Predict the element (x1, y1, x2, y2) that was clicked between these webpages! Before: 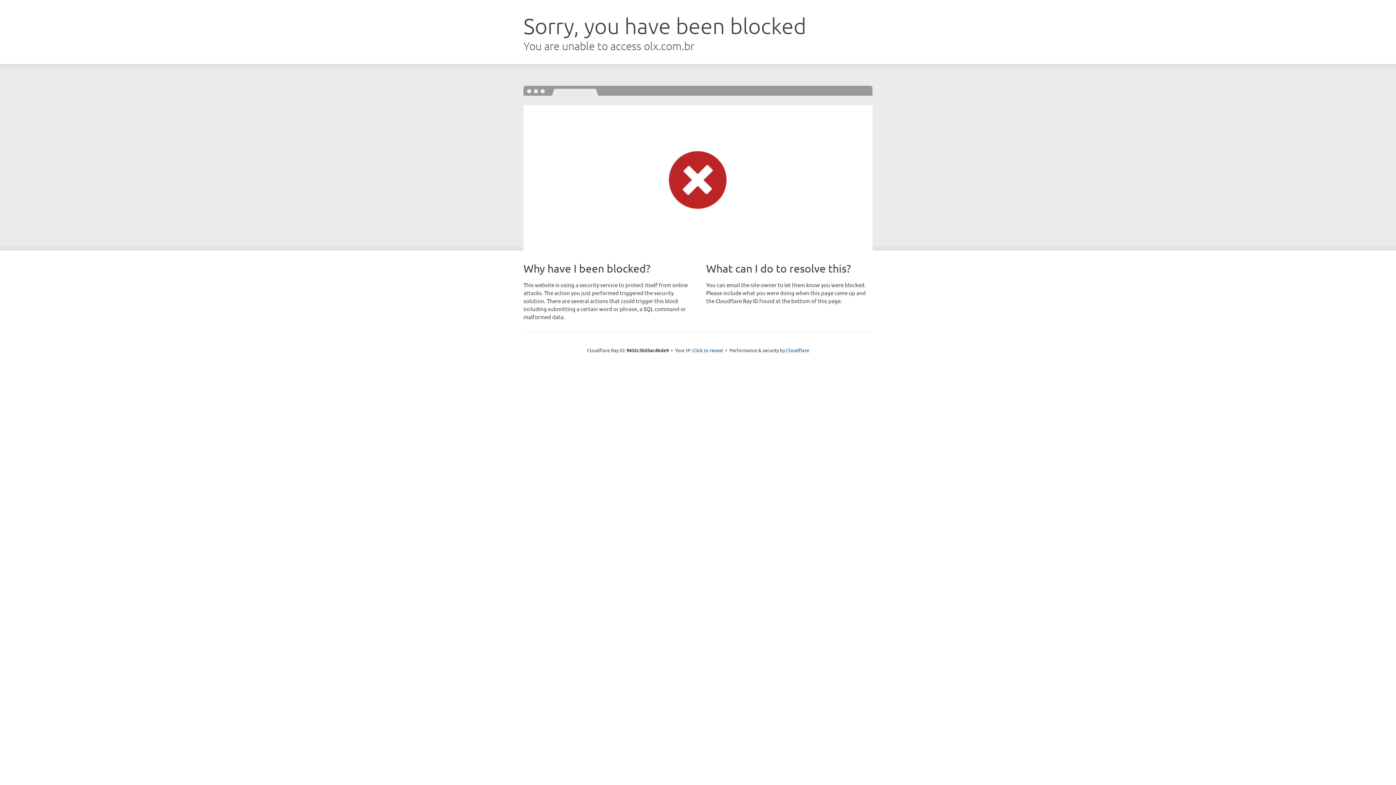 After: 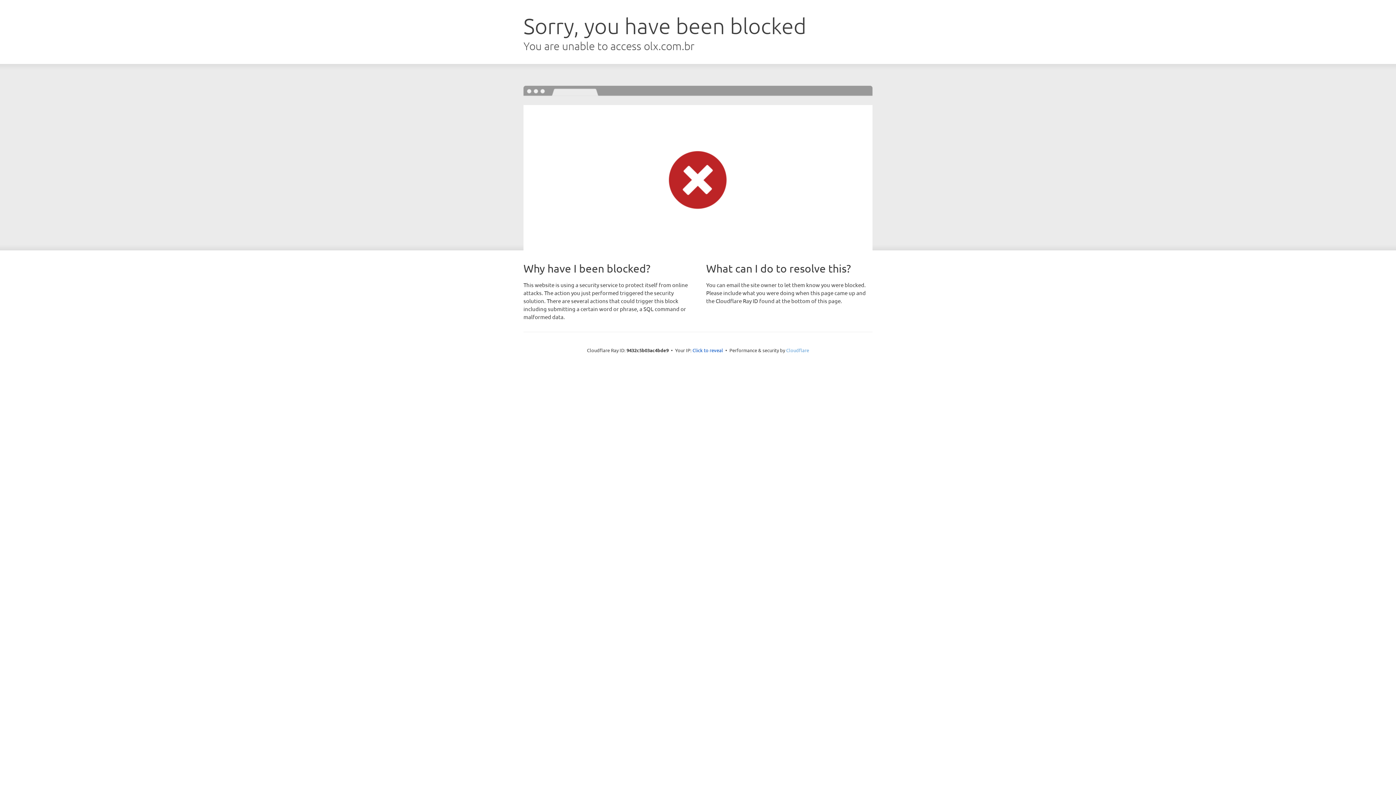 Action: bbox: (786, 347, 809, 353) label: Cloudflare